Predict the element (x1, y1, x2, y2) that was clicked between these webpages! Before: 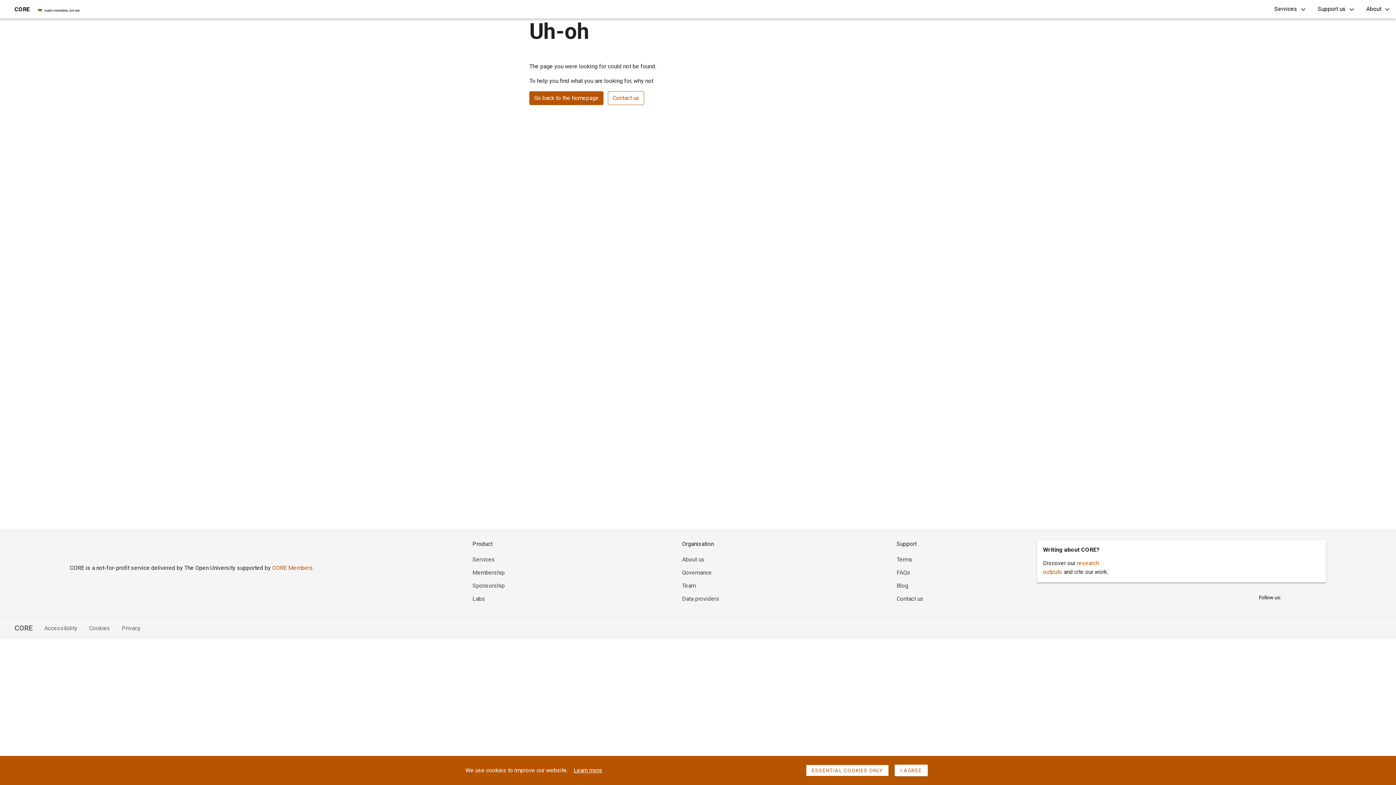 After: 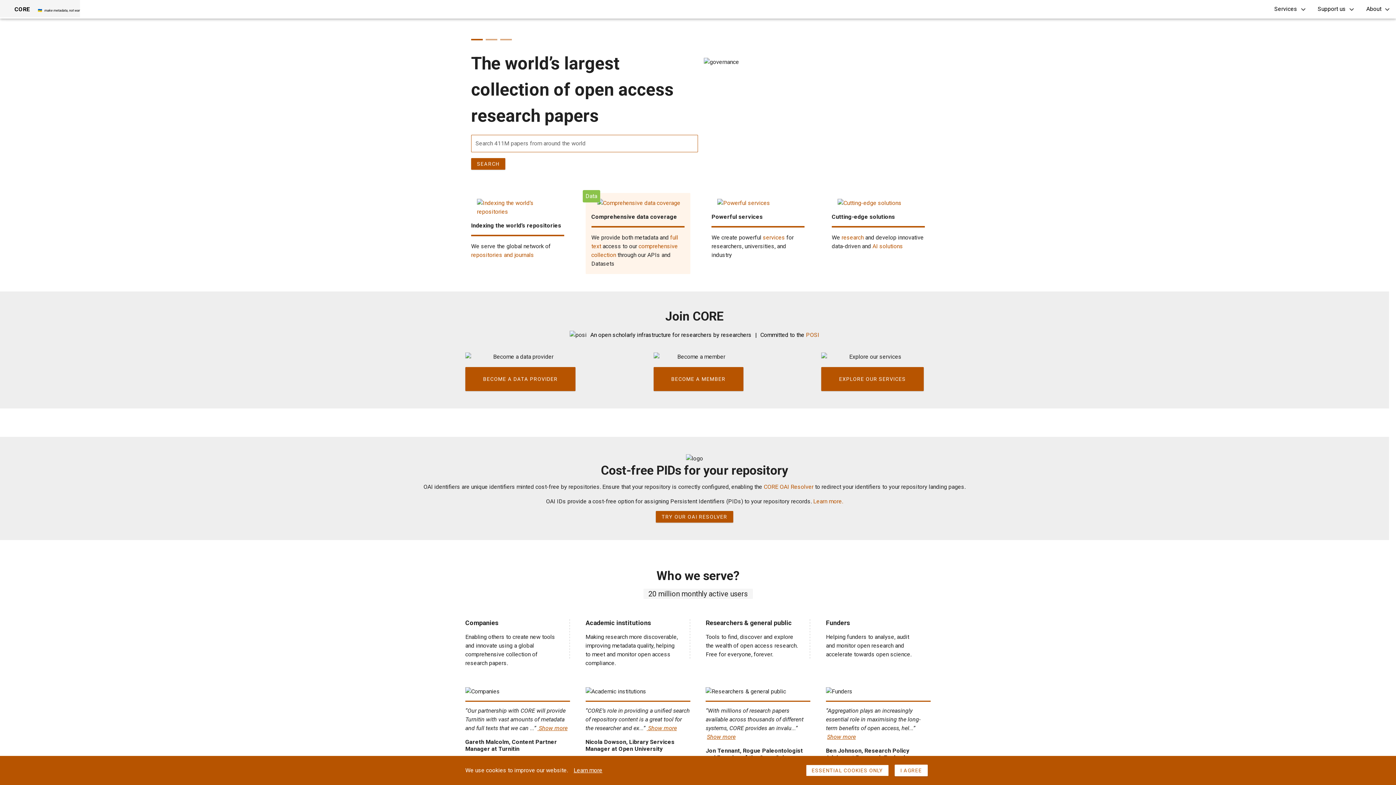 Action: bbox: (0, 0, 80, 17) label: CORE

🇺🇦   make metadata, not war